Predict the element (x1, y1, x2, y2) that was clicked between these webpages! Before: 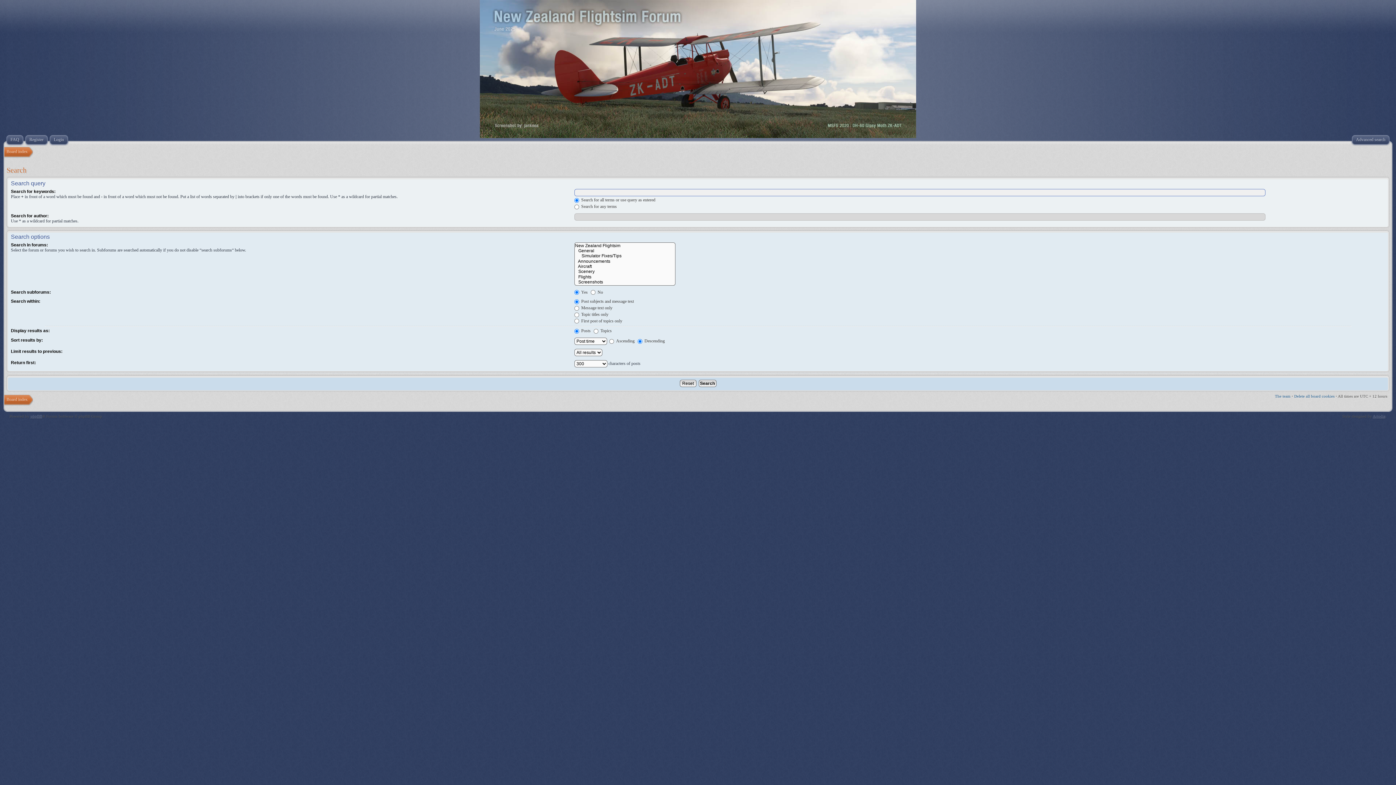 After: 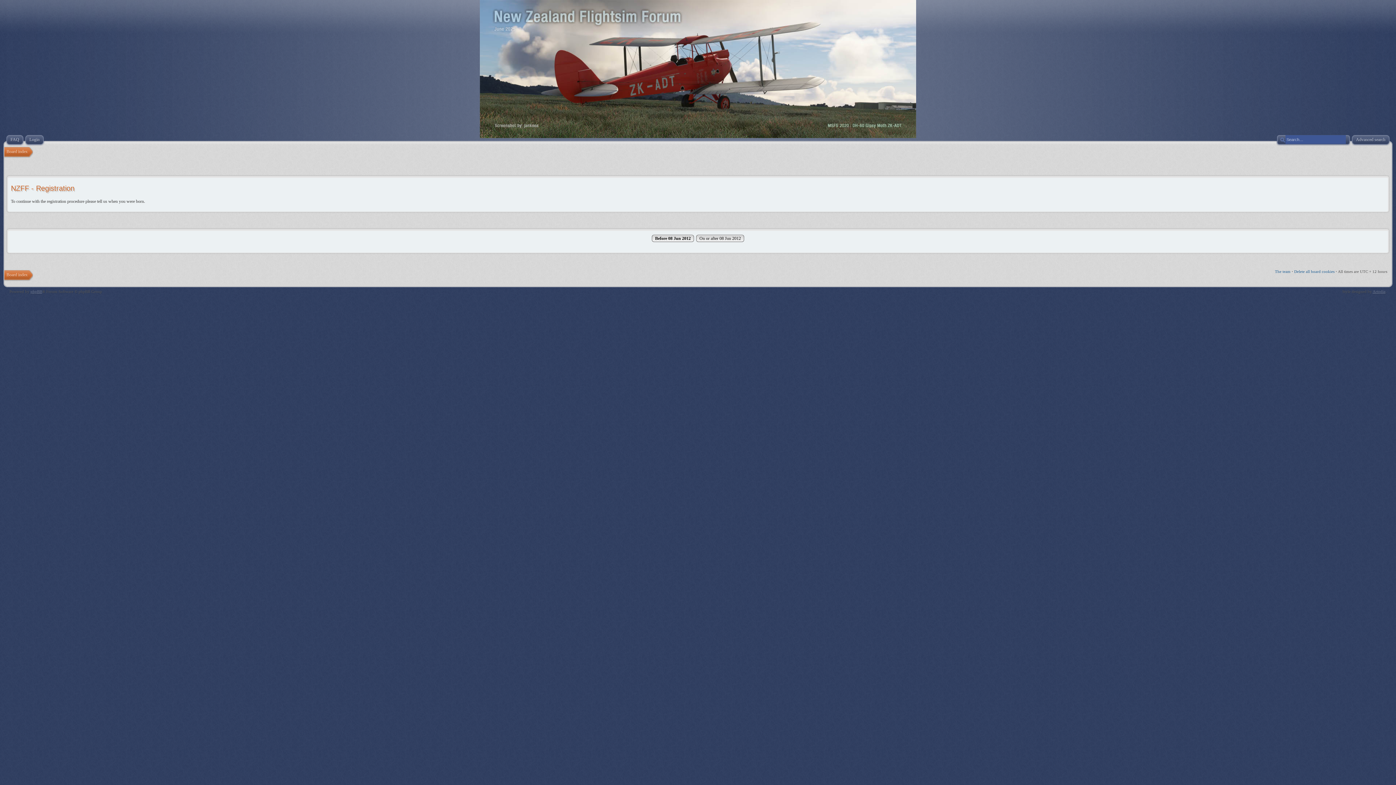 Action: label: Register bbox: (24, 134, 45, 145)